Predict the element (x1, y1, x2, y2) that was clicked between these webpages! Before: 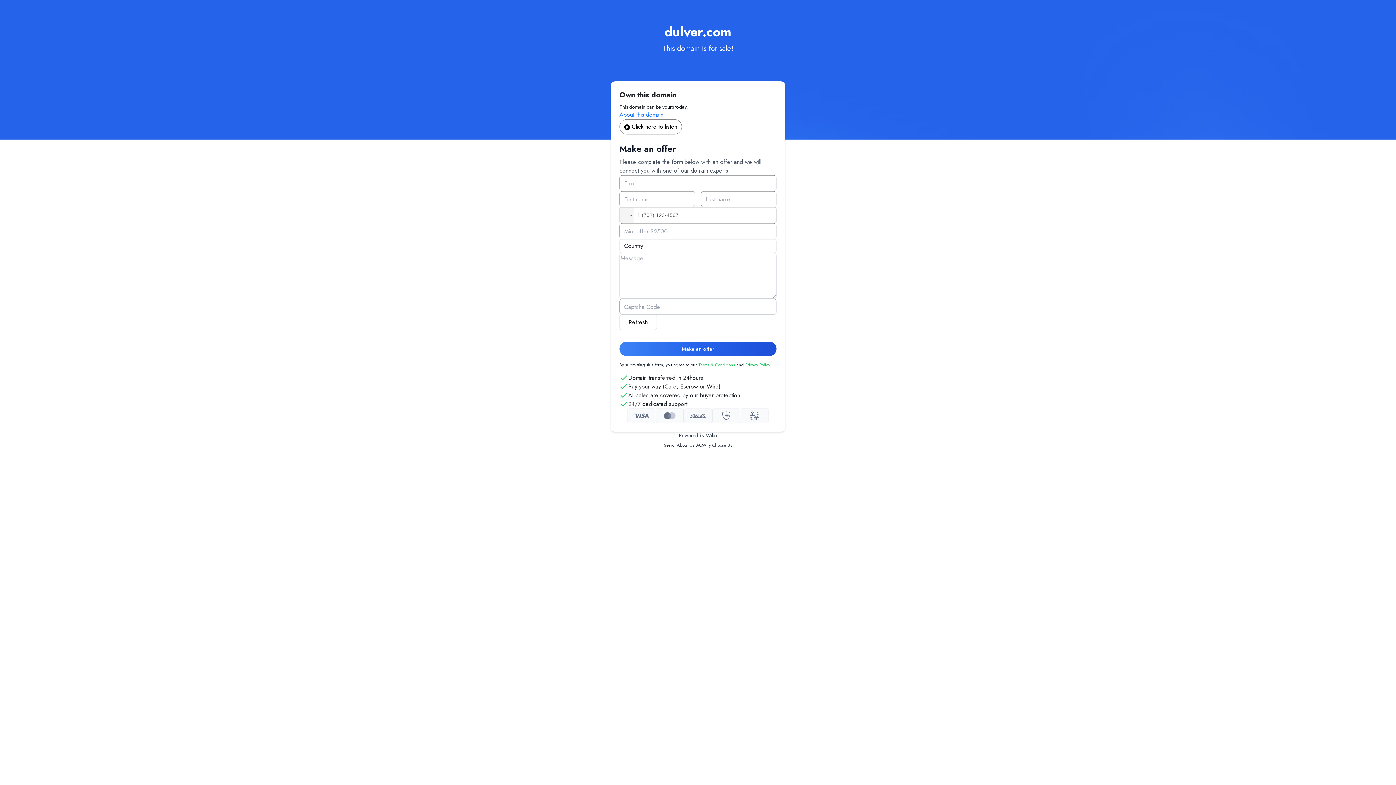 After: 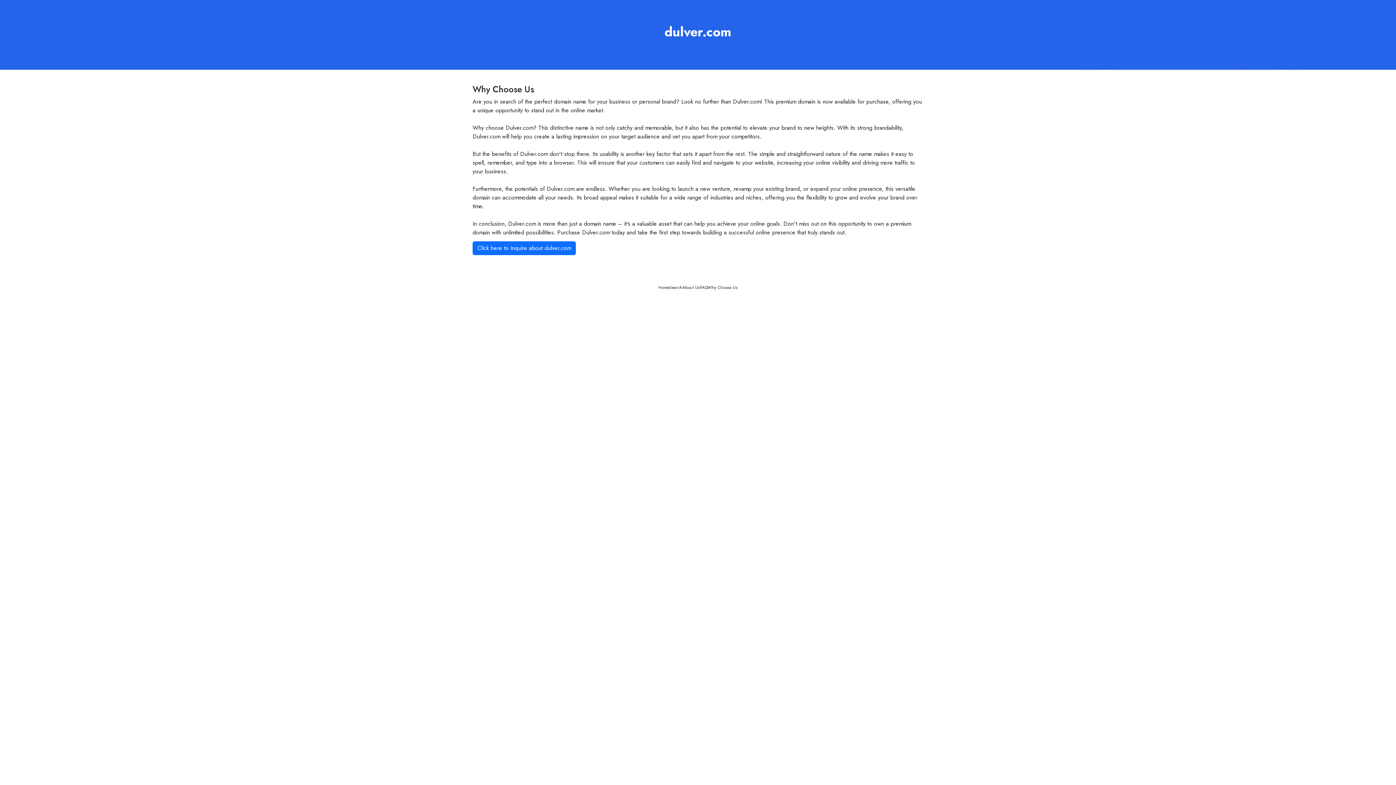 Action: bbox: (702, 442, 732, 448) label: Why Choose Us